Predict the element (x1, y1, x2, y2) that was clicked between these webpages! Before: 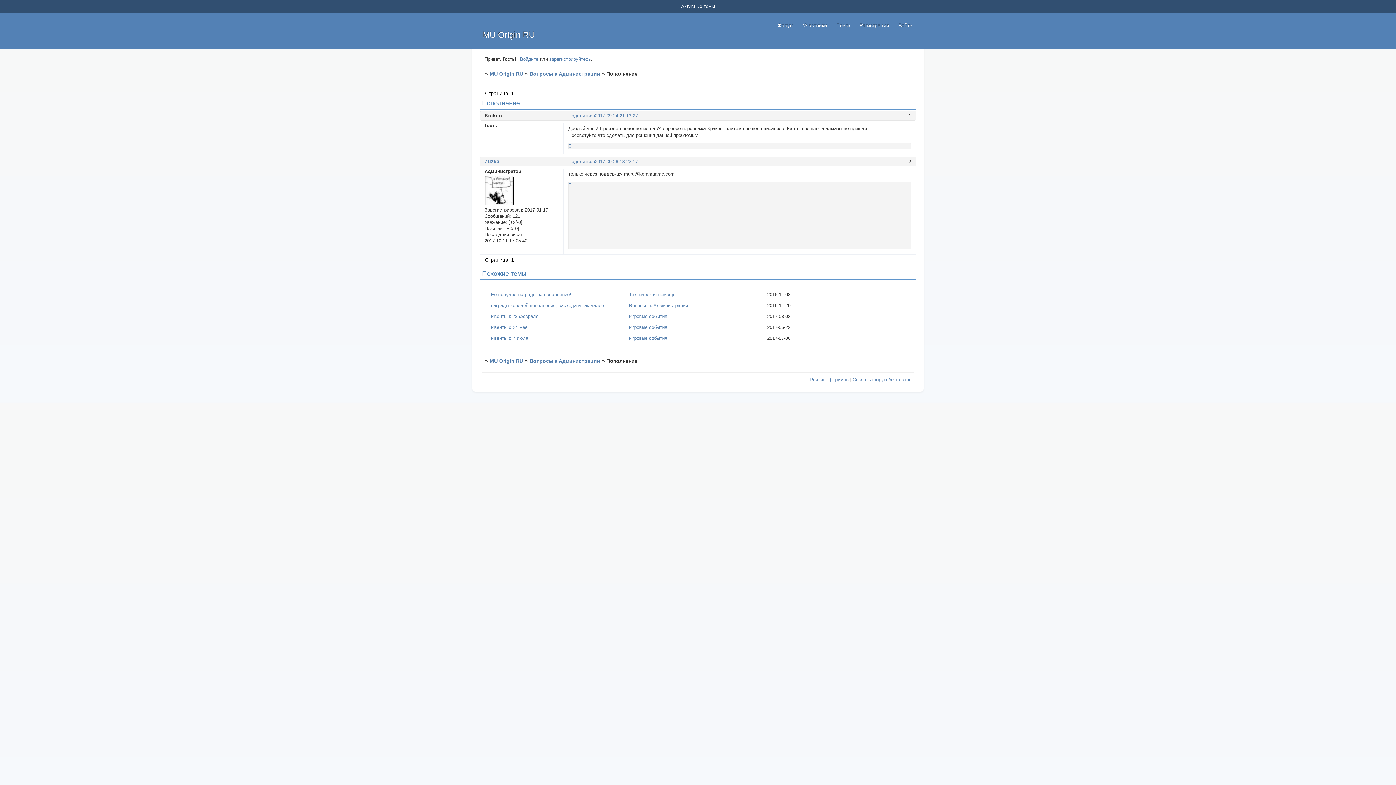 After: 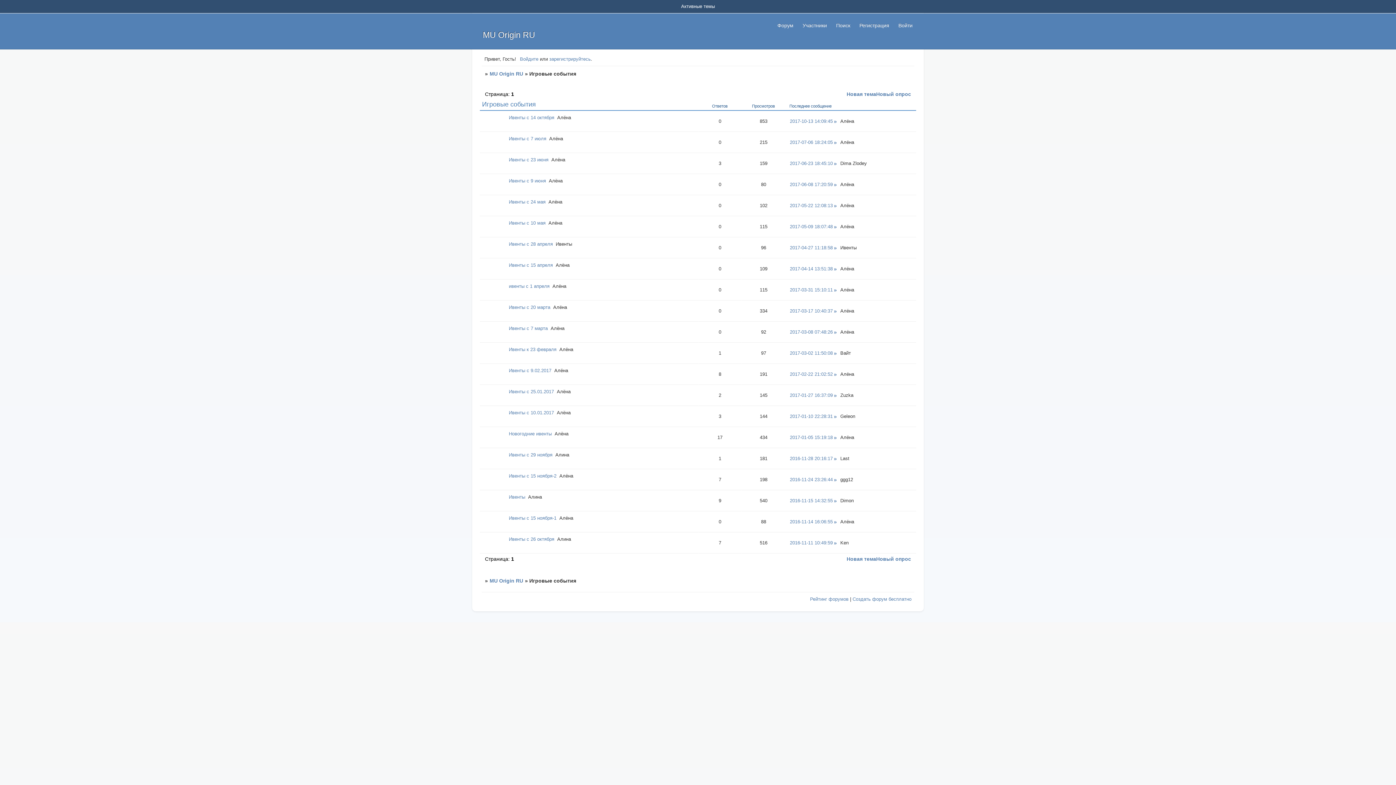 Action: bbox: (629, 313, 667, 319) label: Игровые события